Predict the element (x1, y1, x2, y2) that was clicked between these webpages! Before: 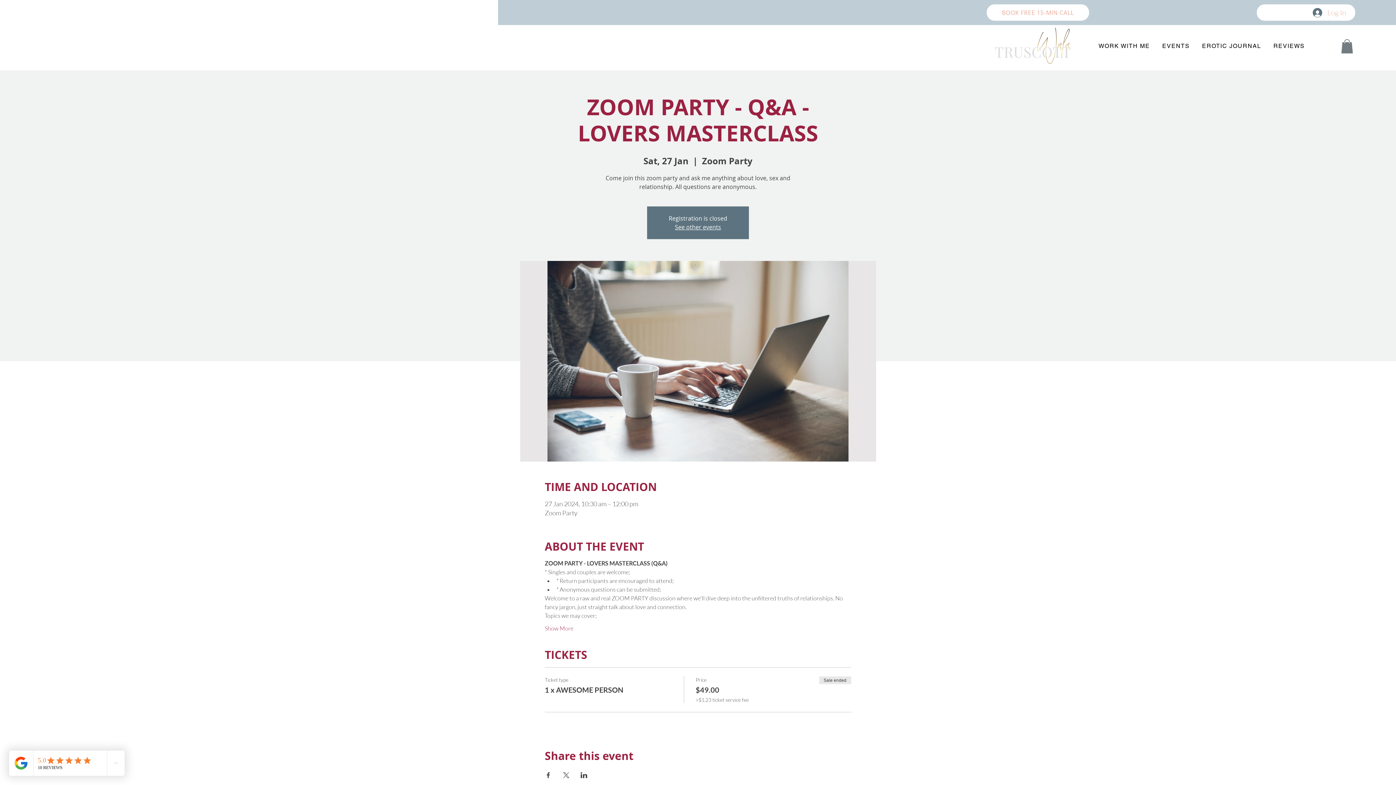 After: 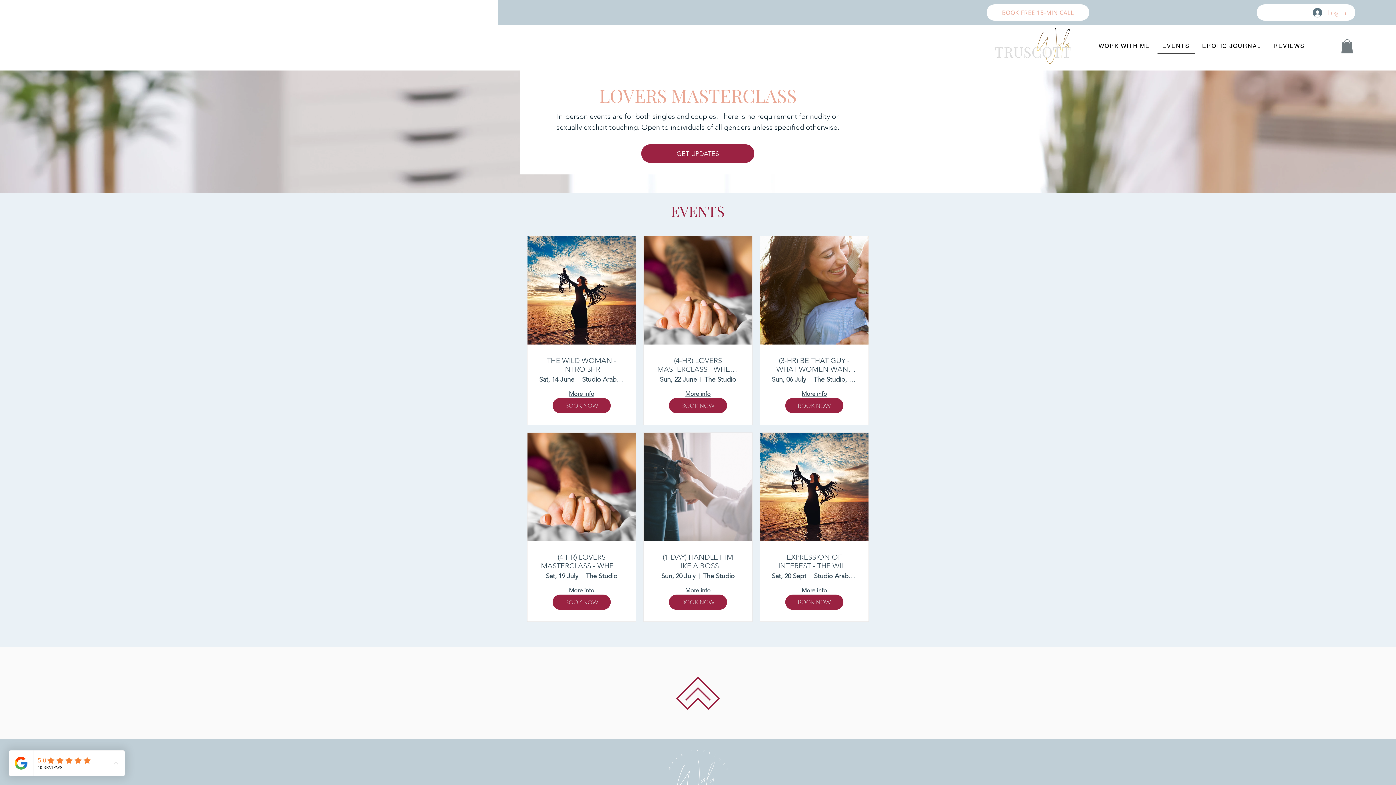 Action: bbox: (1157, 38, 1194, 53) label: EVENTS